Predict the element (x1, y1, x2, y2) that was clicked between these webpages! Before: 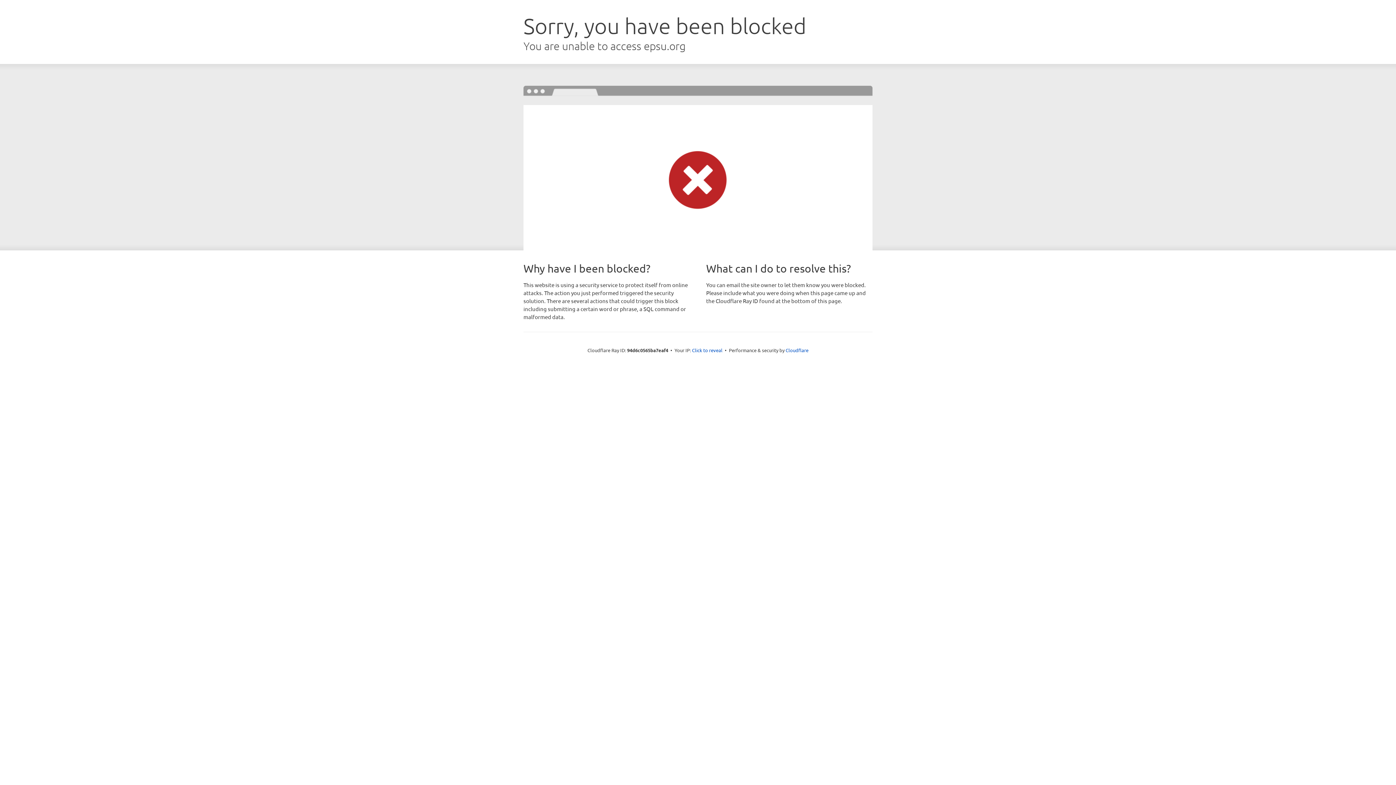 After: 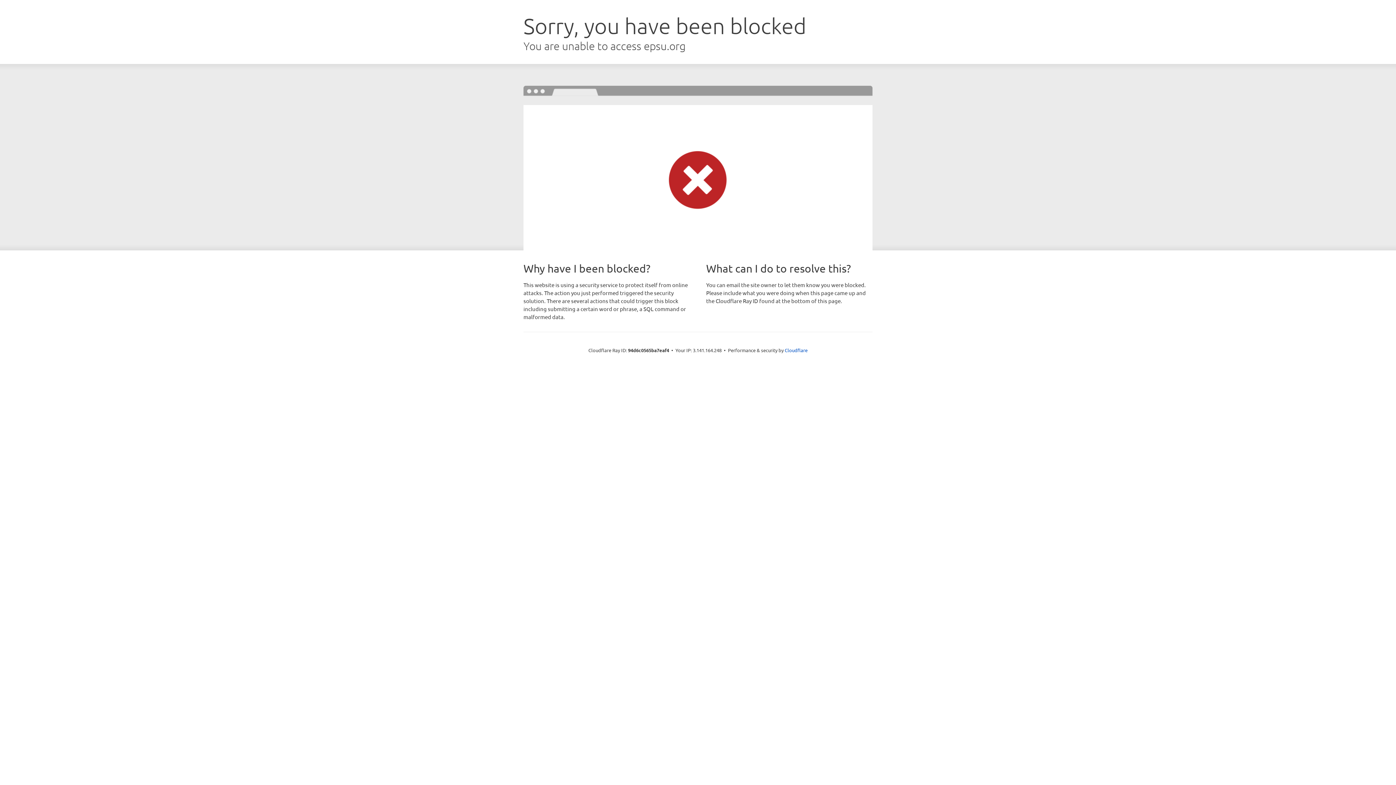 Action: bbox: (692, 346, 722, 353) label: Click to reveal